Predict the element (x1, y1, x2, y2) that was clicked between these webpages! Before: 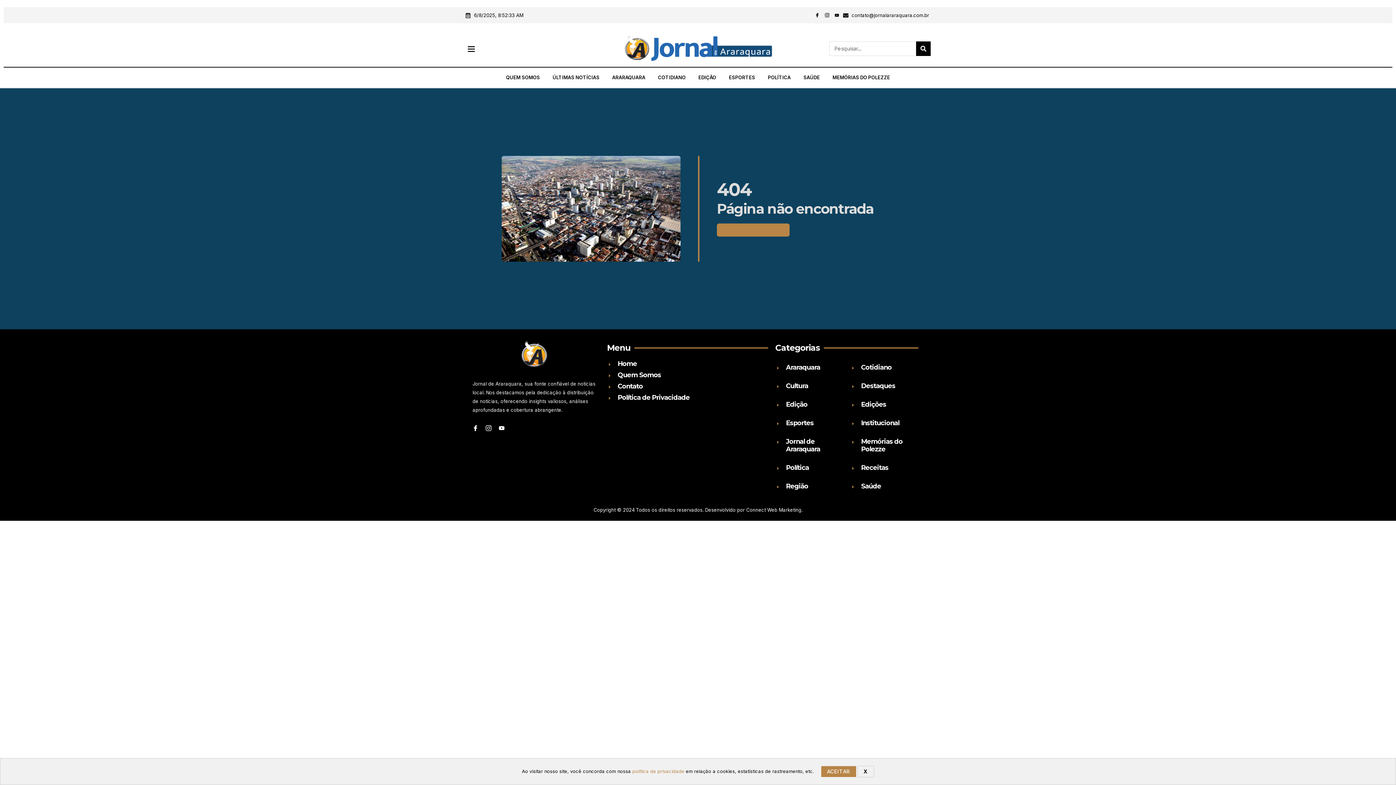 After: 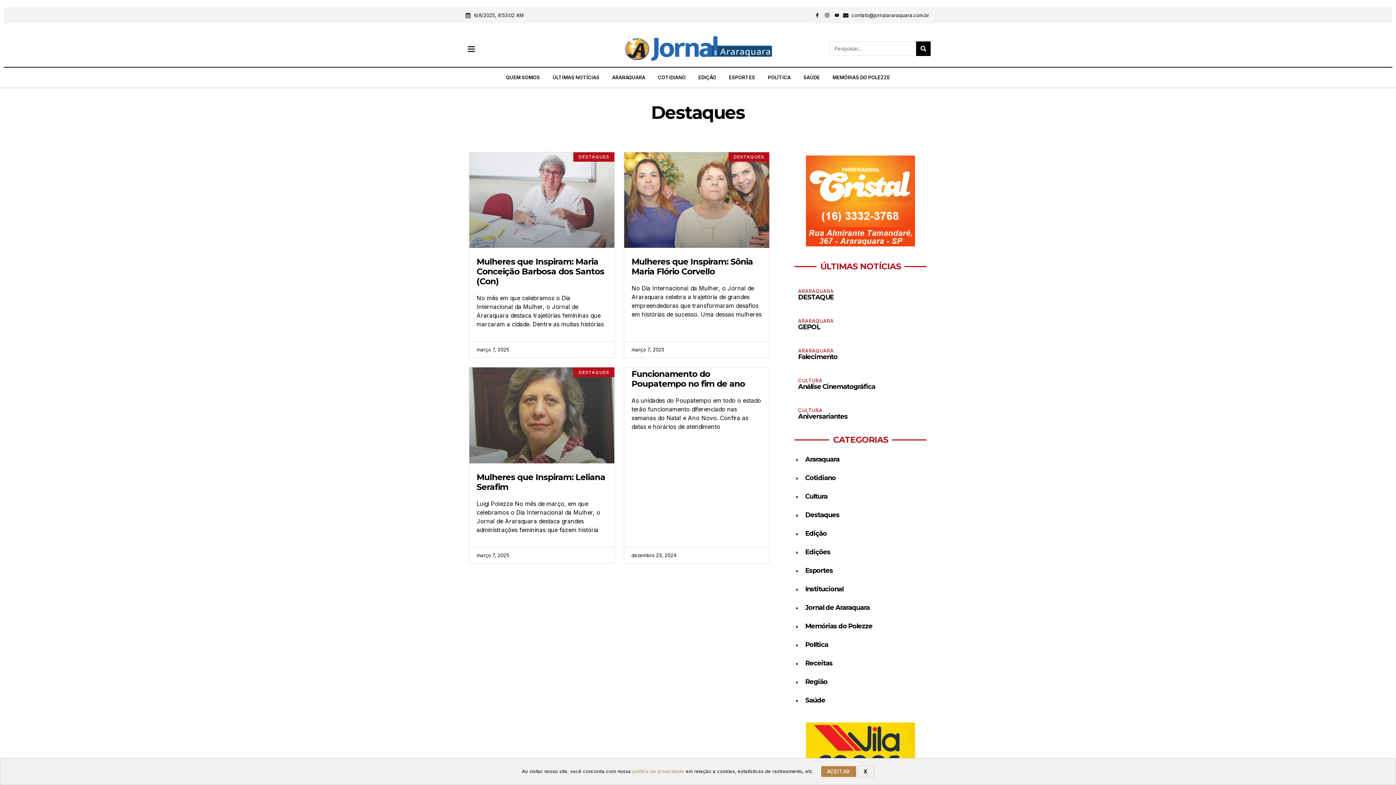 Action: label: Destaques bbox: (850, 382, 918, 390)